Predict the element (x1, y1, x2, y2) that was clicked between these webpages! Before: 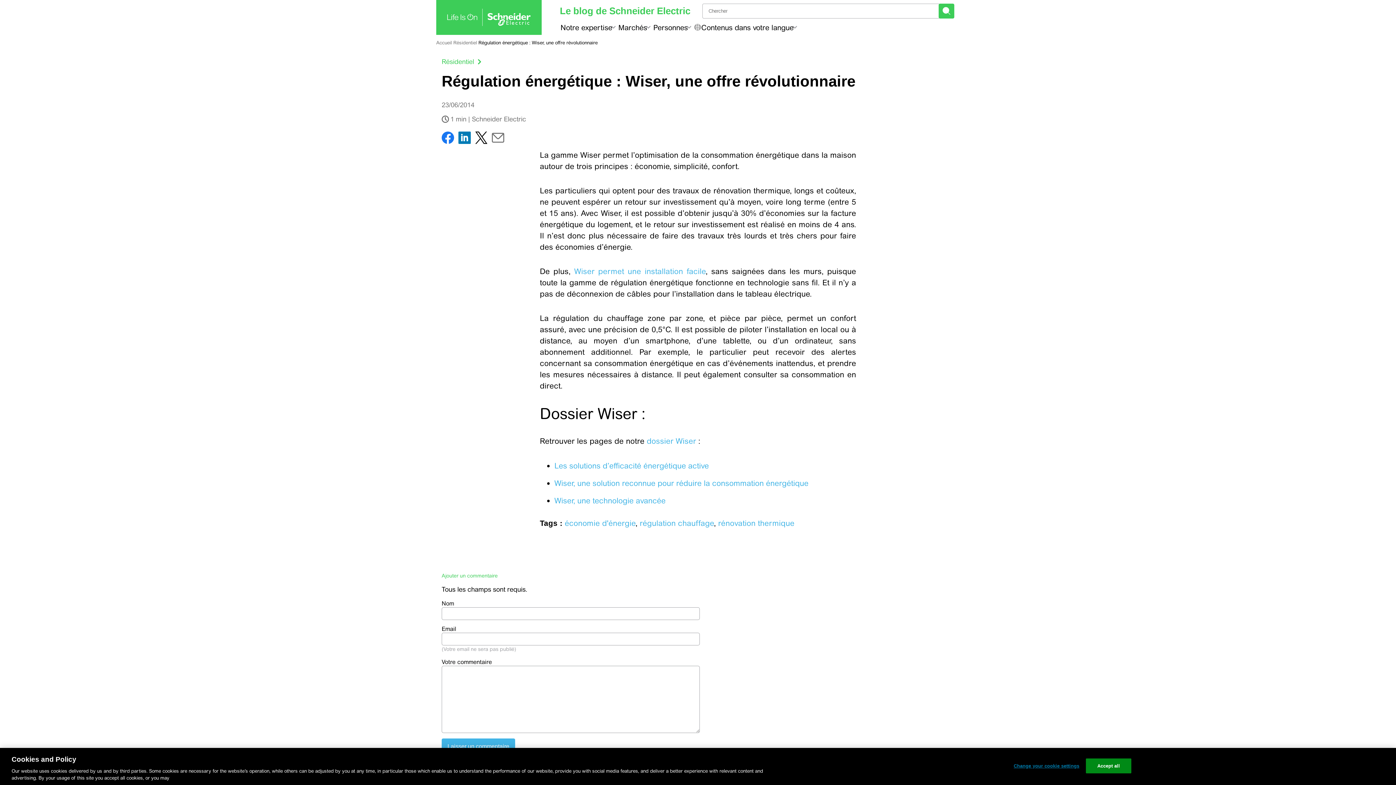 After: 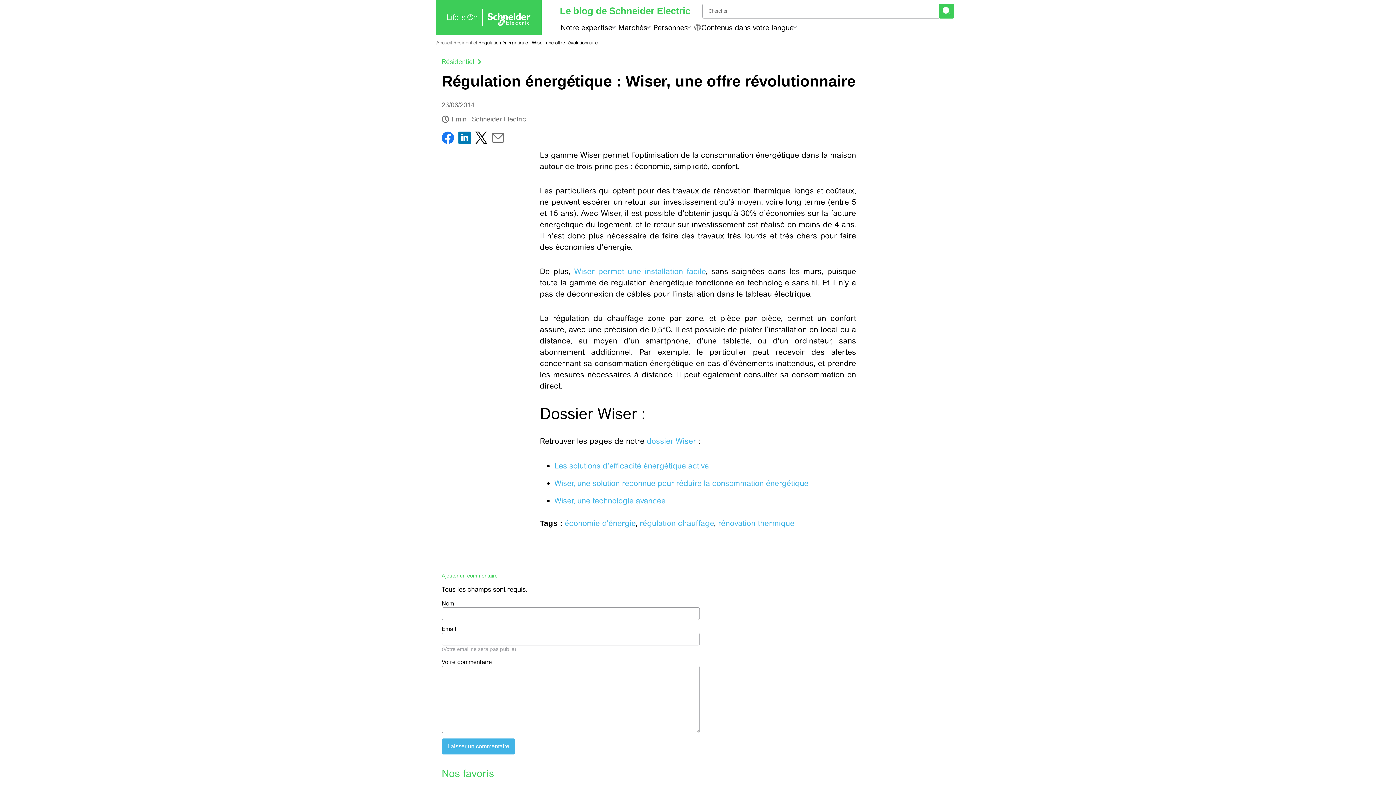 Action: bbox: (458, 131, 470, 144)